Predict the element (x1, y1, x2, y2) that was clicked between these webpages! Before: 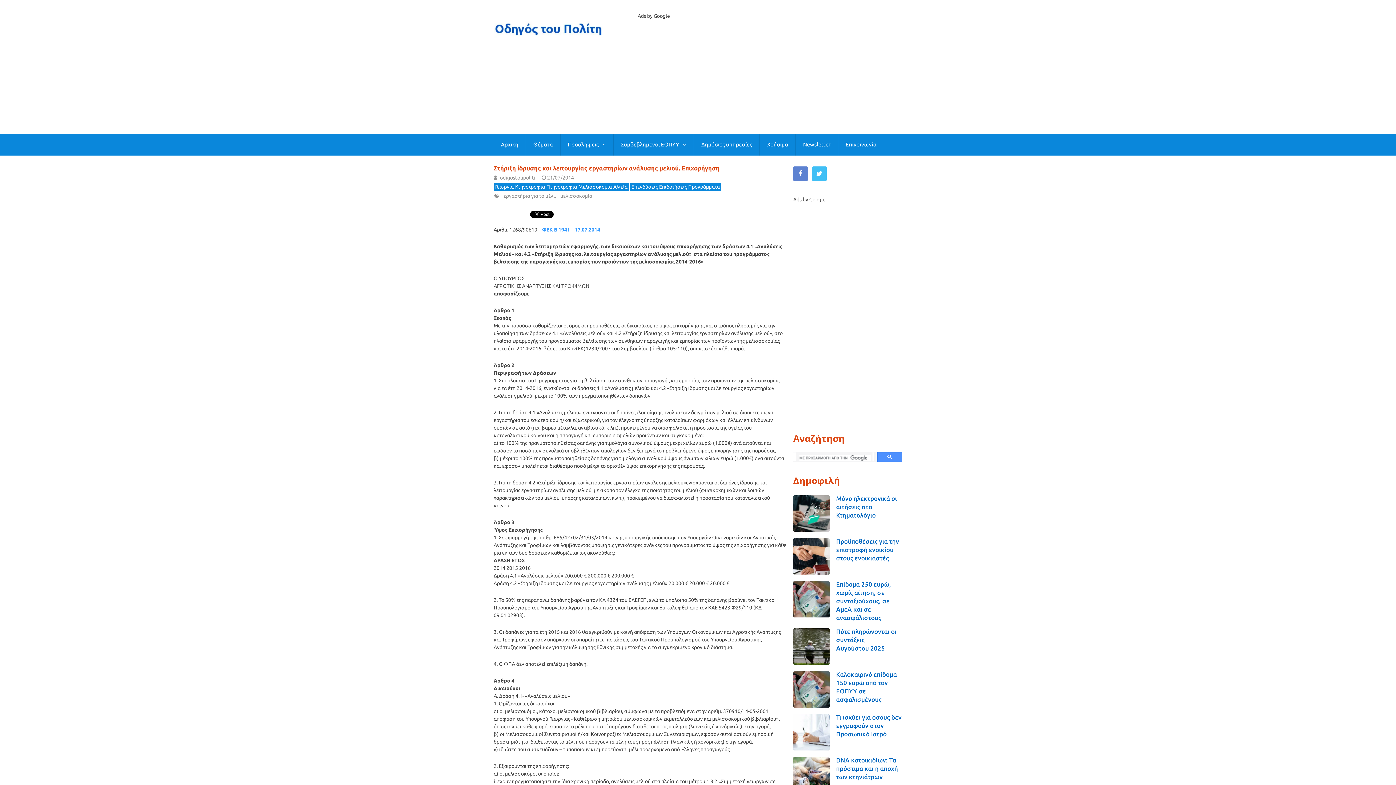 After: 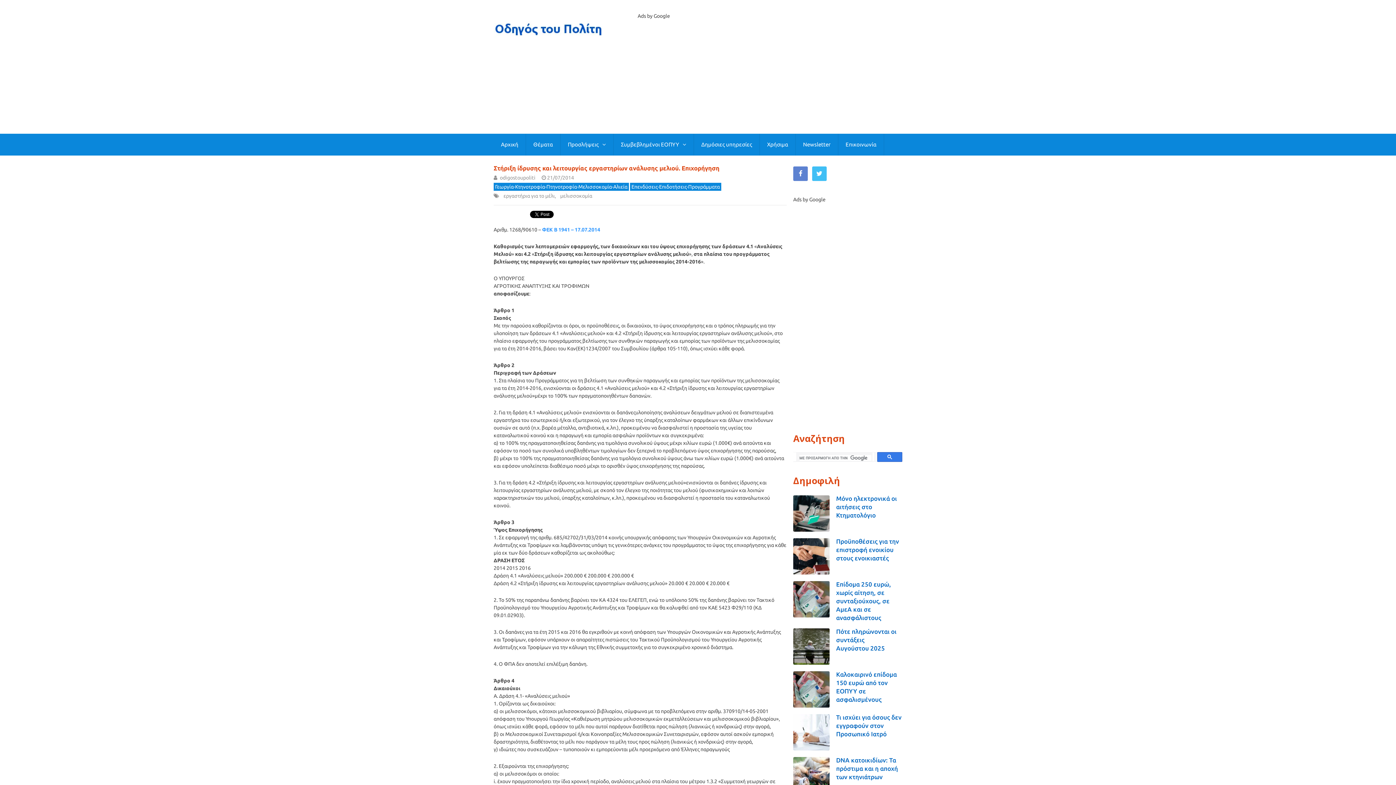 Action: bbox: (877, 452, 902, 462)